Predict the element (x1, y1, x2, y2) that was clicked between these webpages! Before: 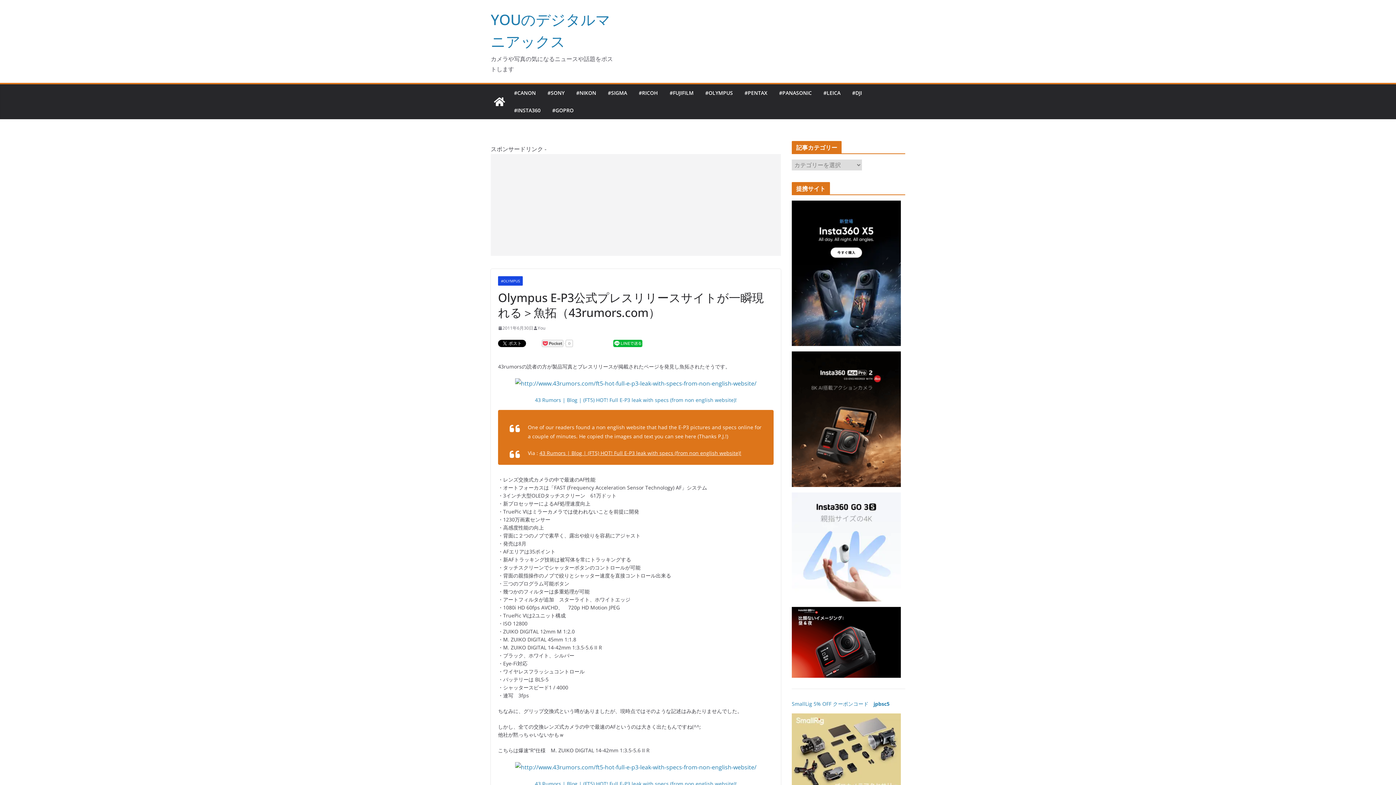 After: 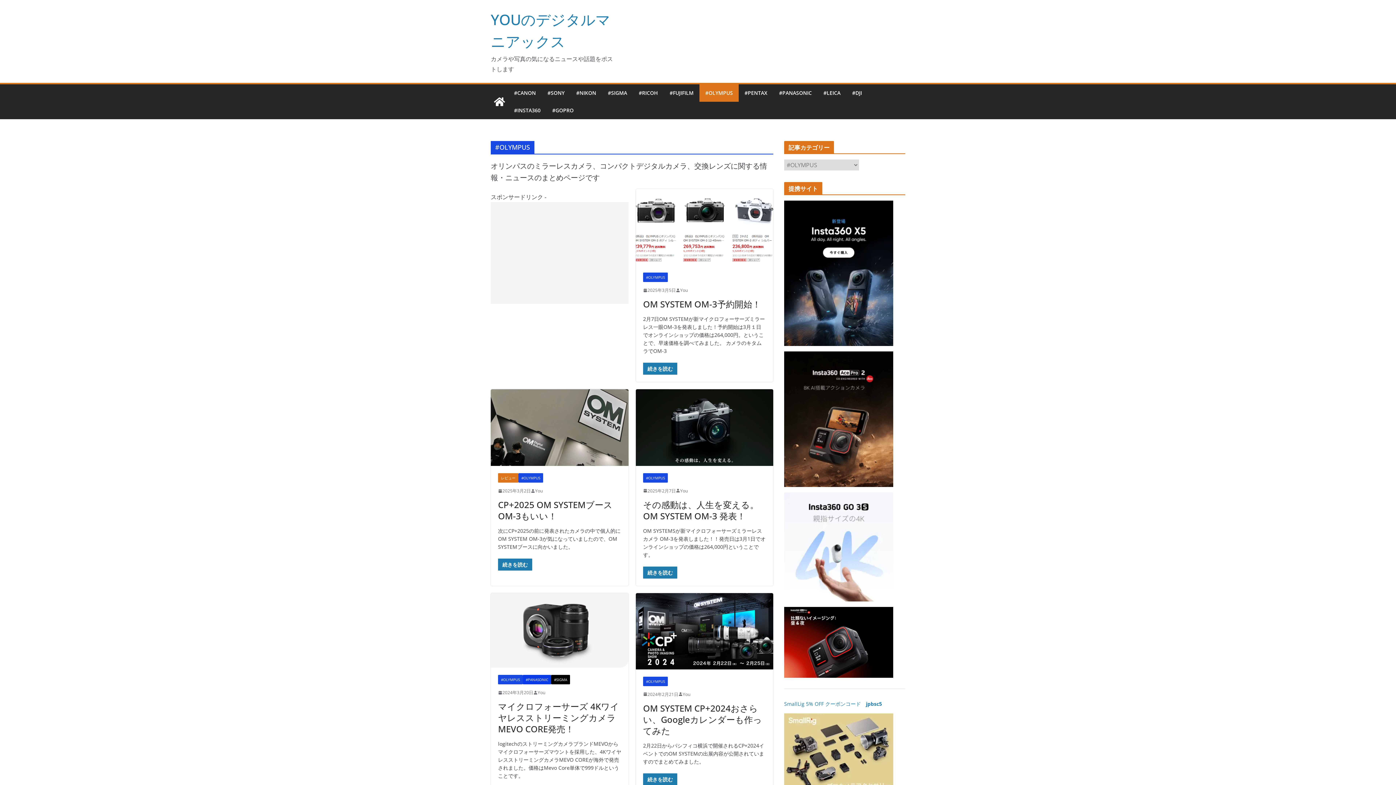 Action: label: #OLYMPUS bbox: (498, 276, 522, 285)